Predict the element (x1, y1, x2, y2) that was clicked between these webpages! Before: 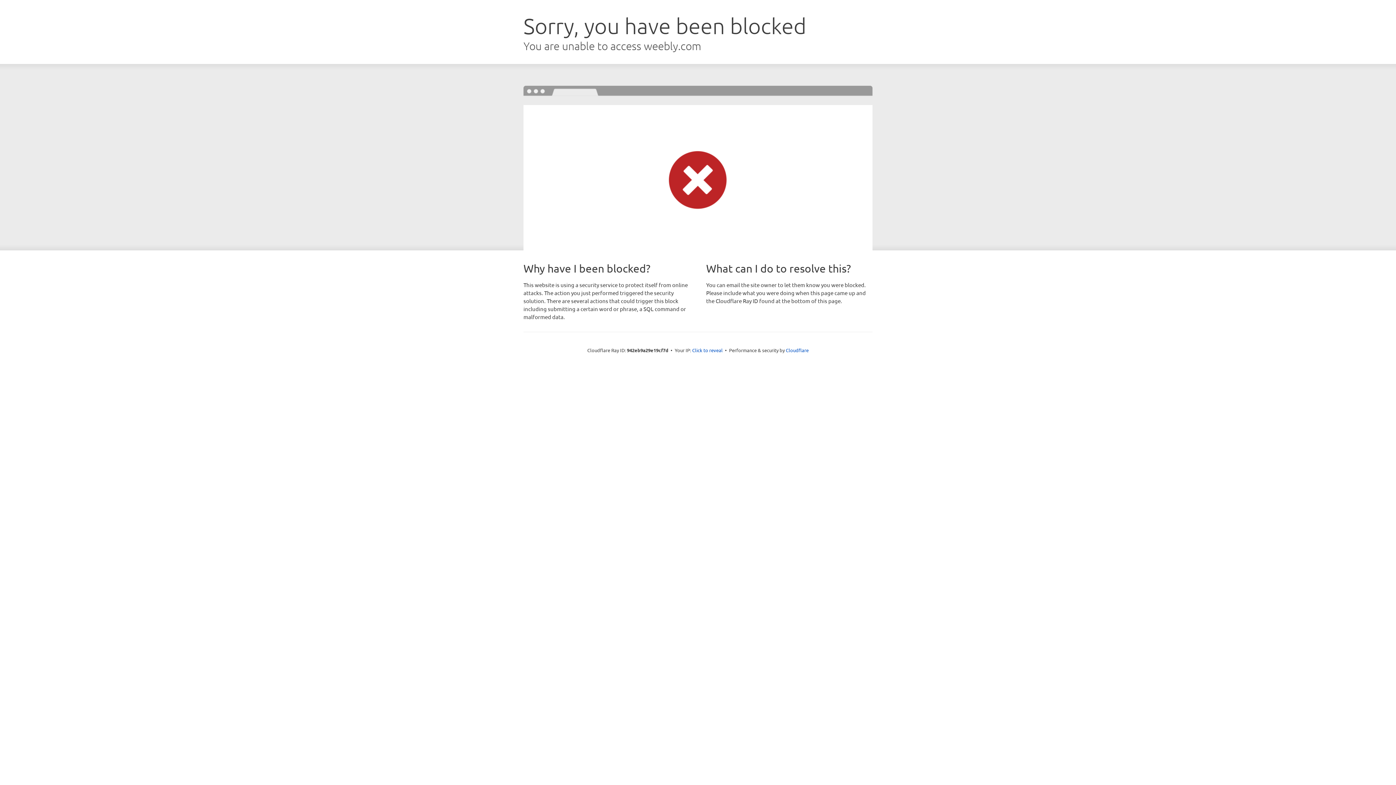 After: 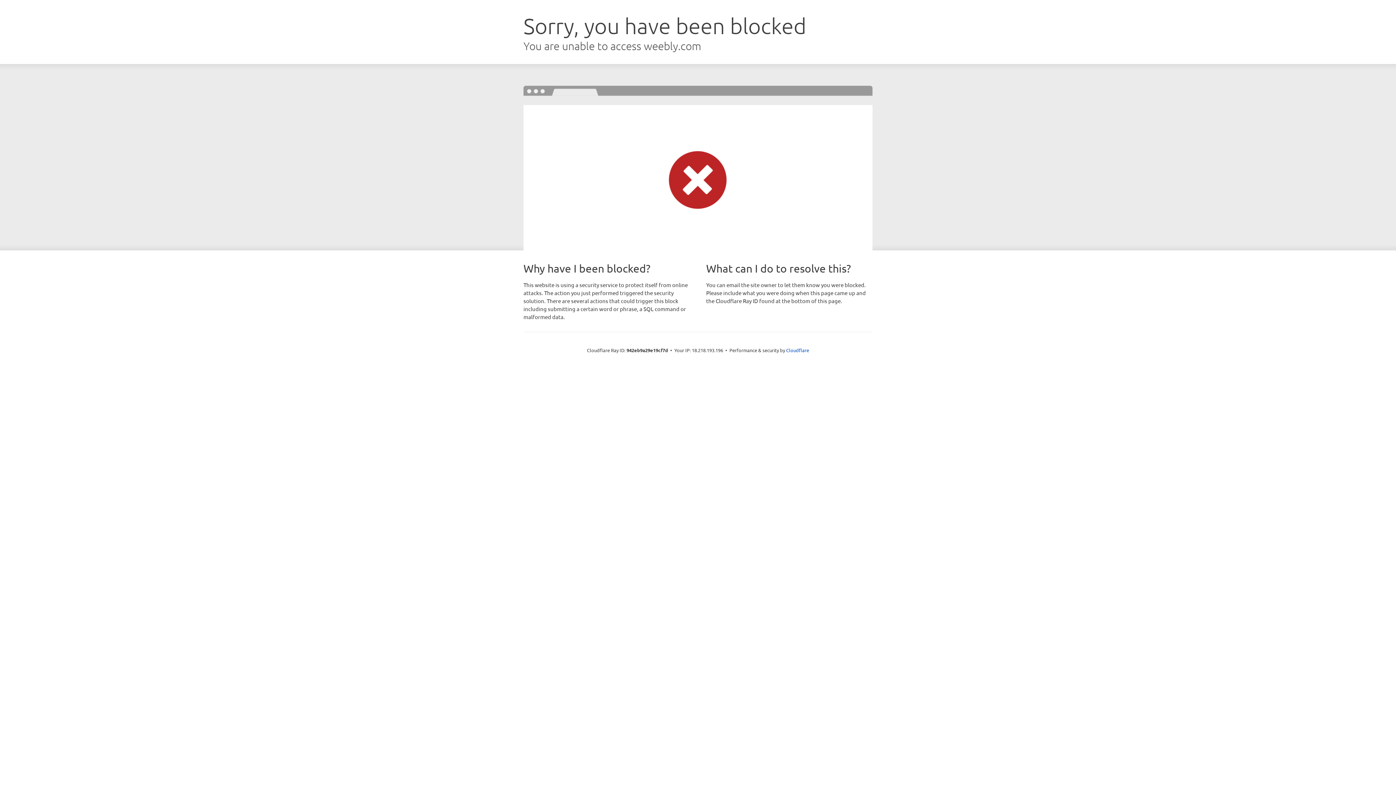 Action: label: Click to reveal bbox: (692, 346, 722, 353)